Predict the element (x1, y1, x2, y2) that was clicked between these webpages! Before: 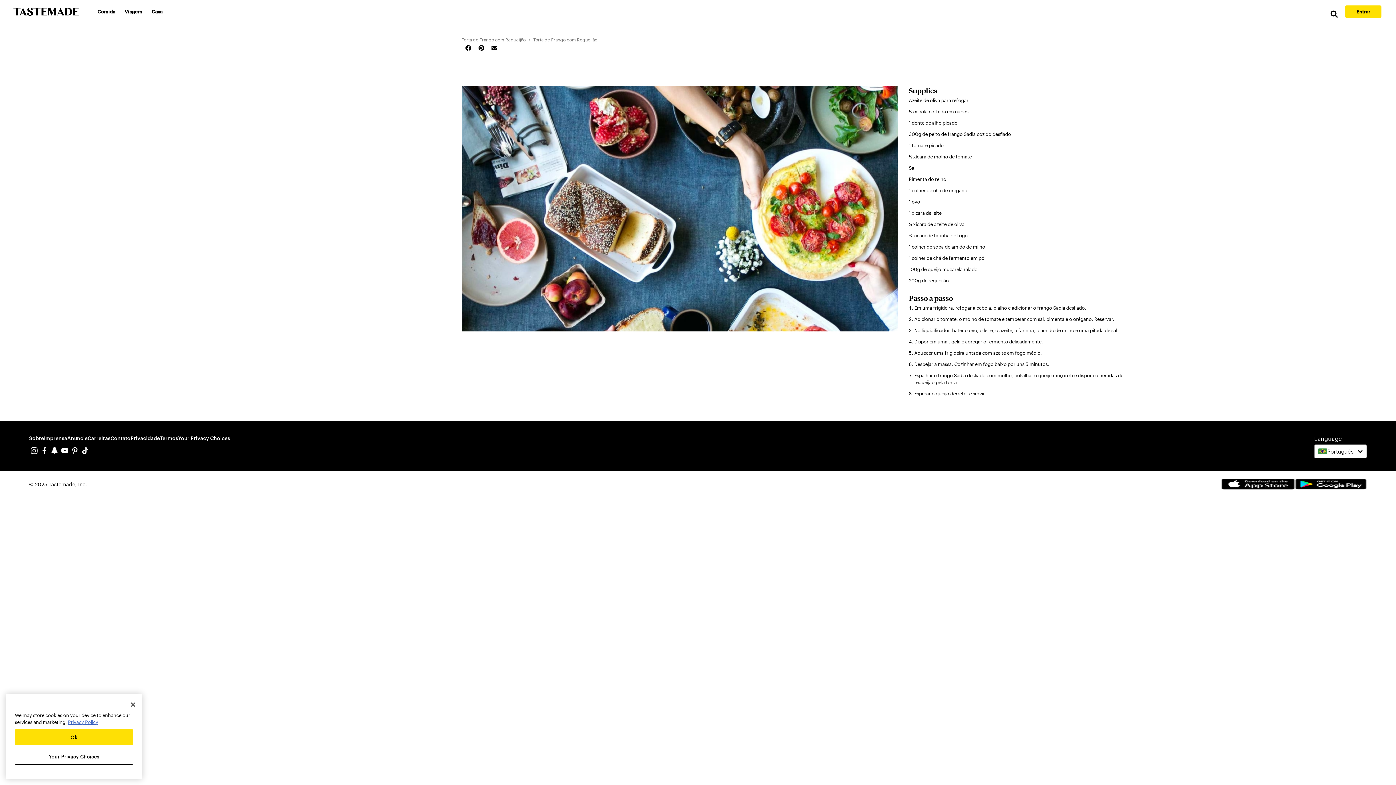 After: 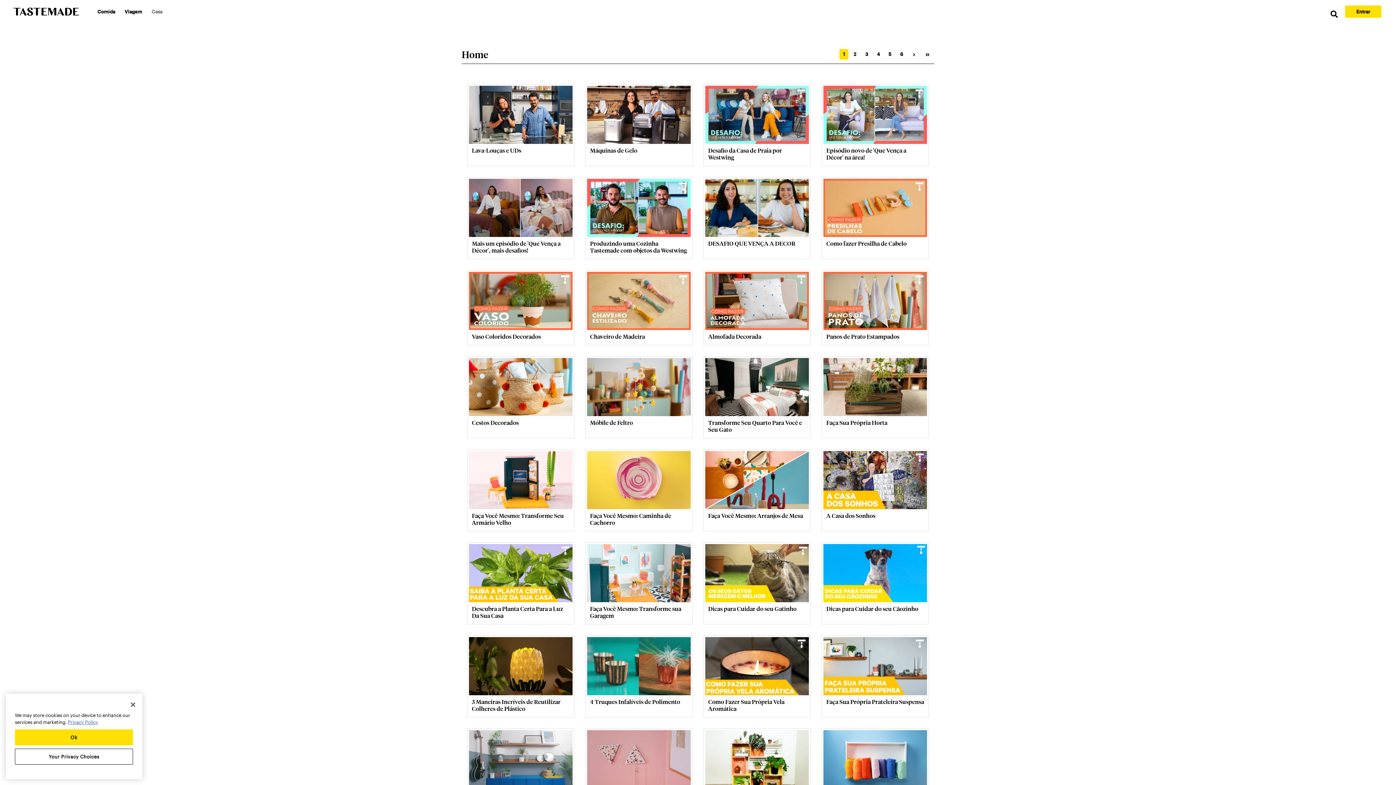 Action: label: Casa bbox: (146, 2, 167, 20)